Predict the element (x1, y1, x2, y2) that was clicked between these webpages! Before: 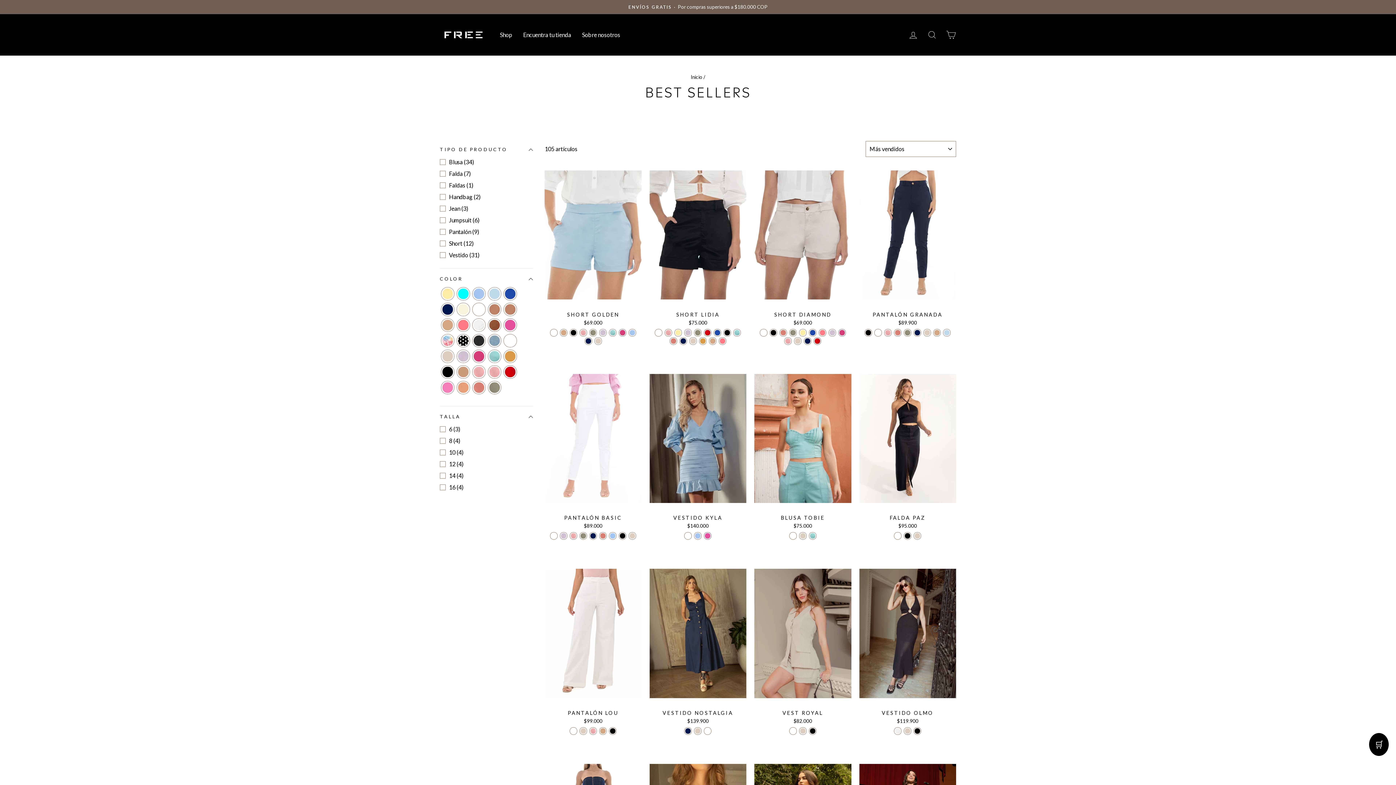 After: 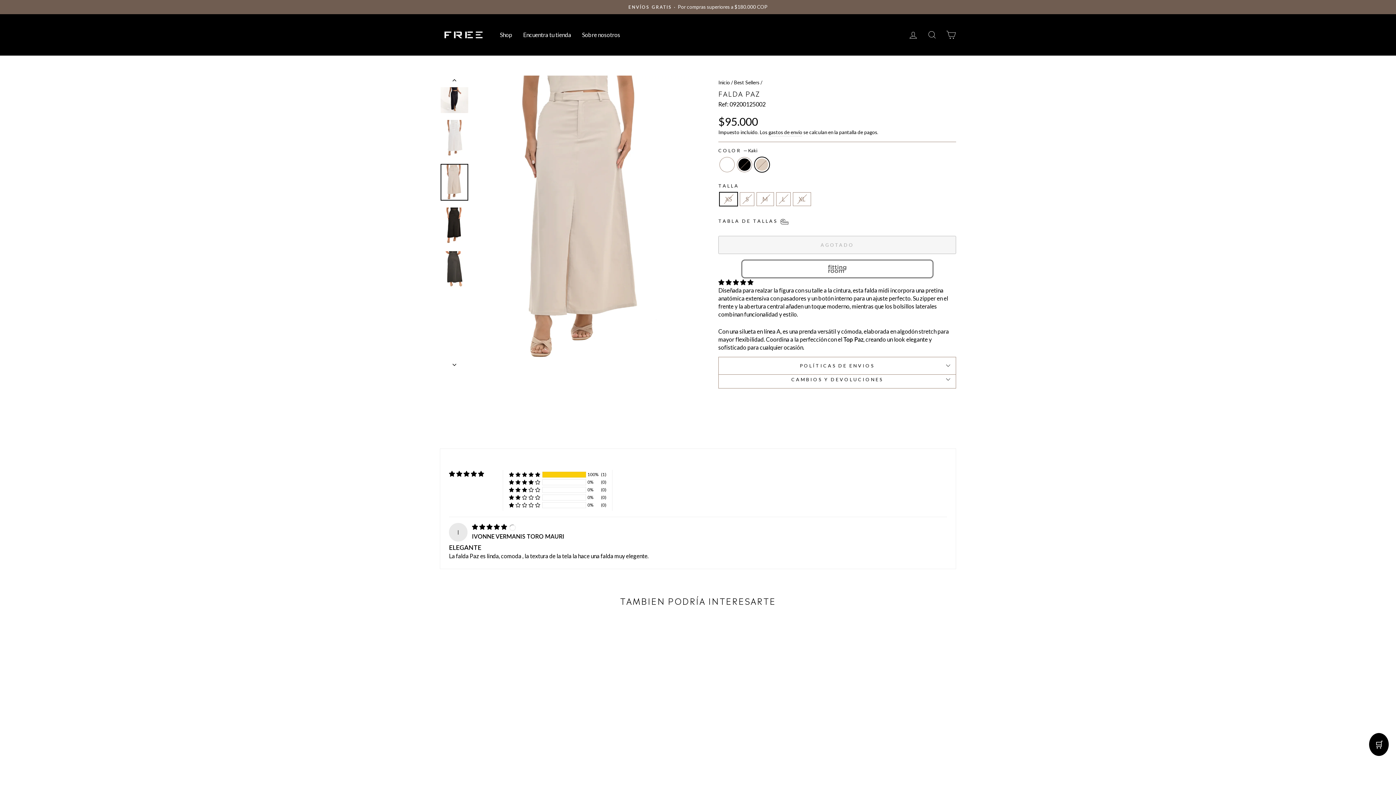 Action: label: Falda Paz - Kaki bbox: (914, 532, 921, 539)